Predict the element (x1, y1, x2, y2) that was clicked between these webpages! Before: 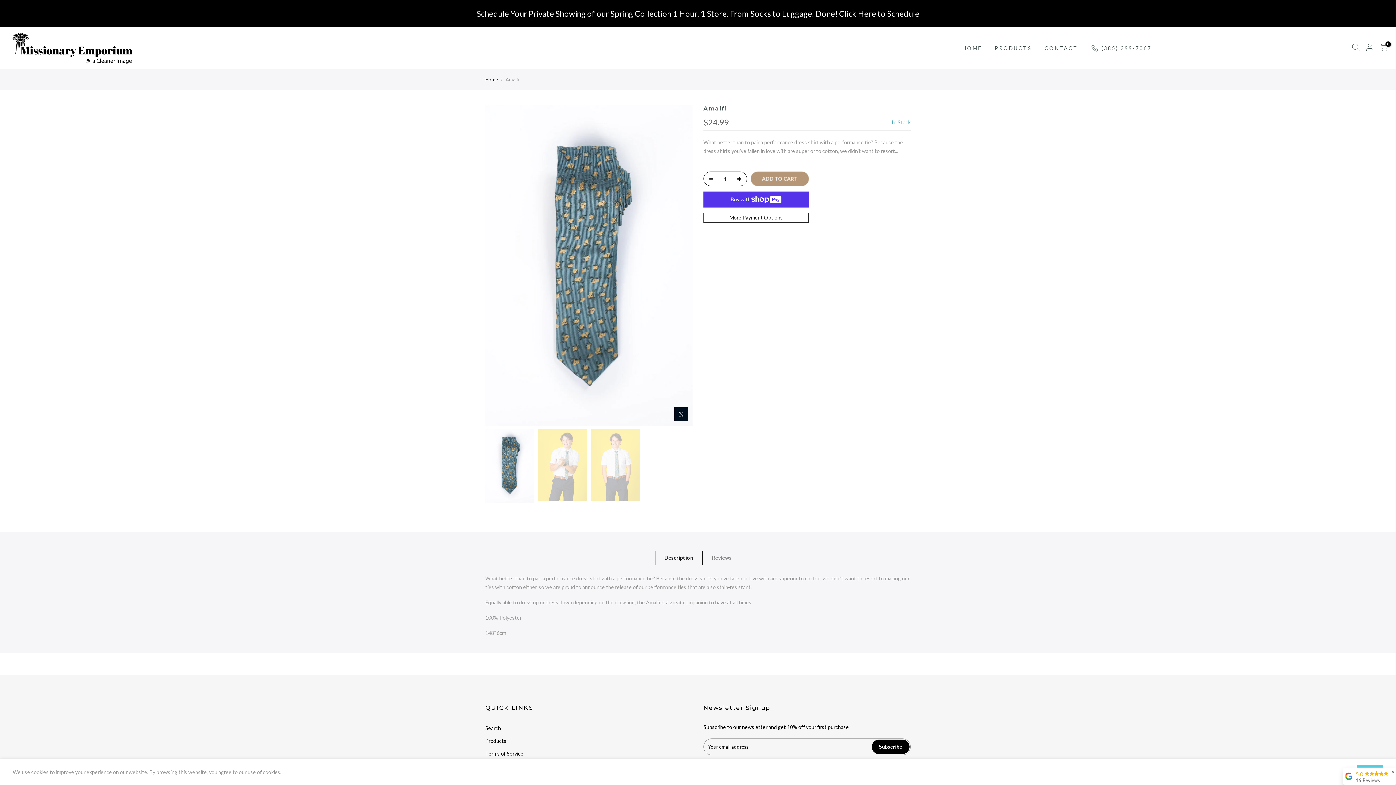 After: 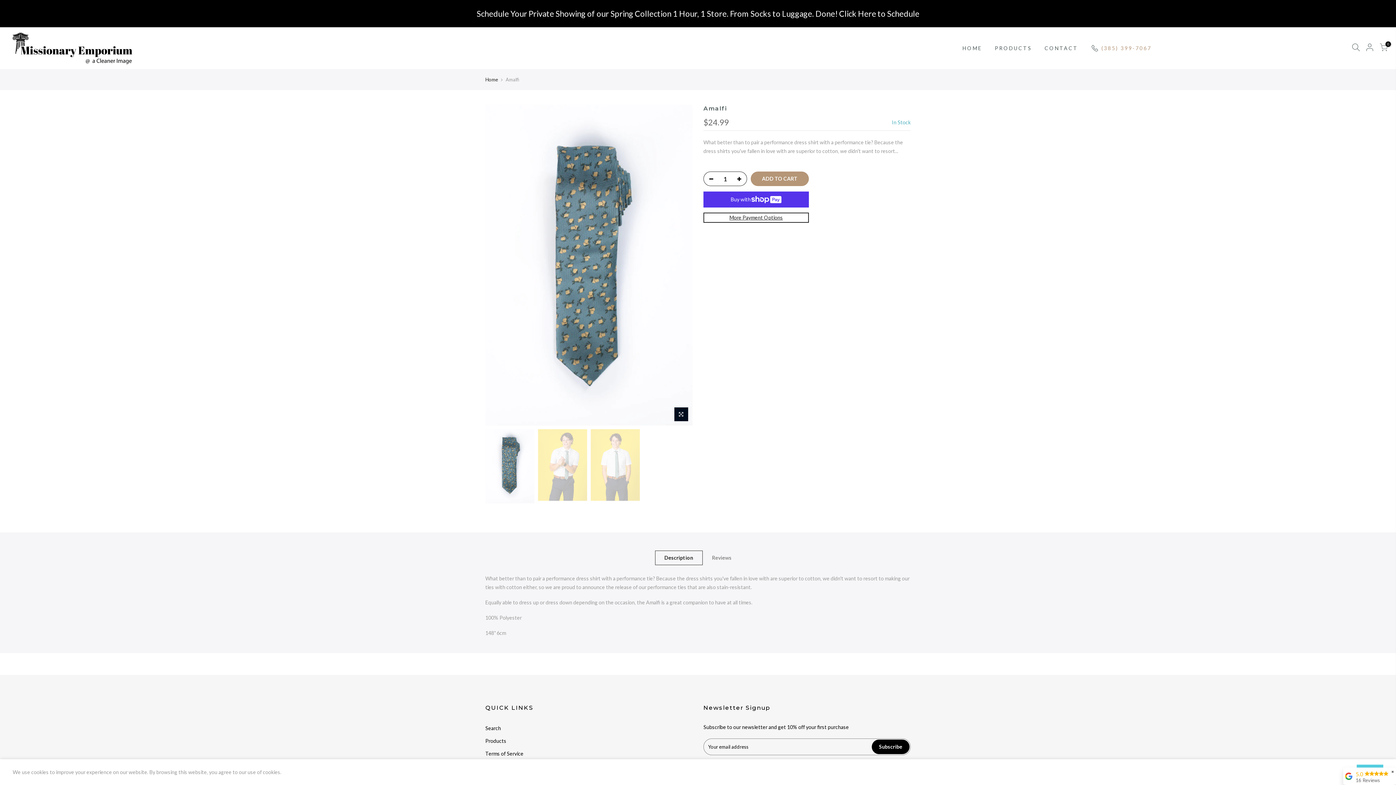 Action: bbox: (1084, 27, 1158, 69) label: (385) 399-7067